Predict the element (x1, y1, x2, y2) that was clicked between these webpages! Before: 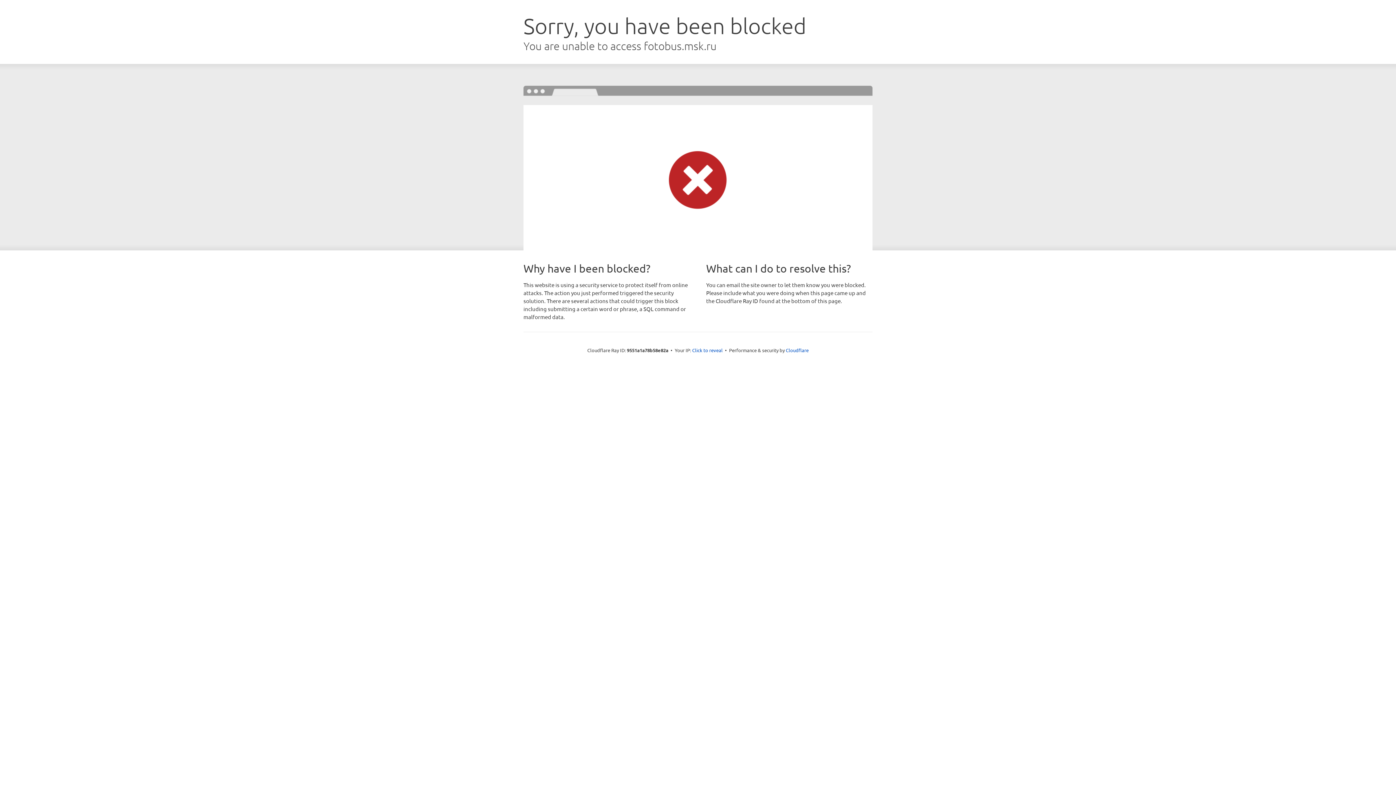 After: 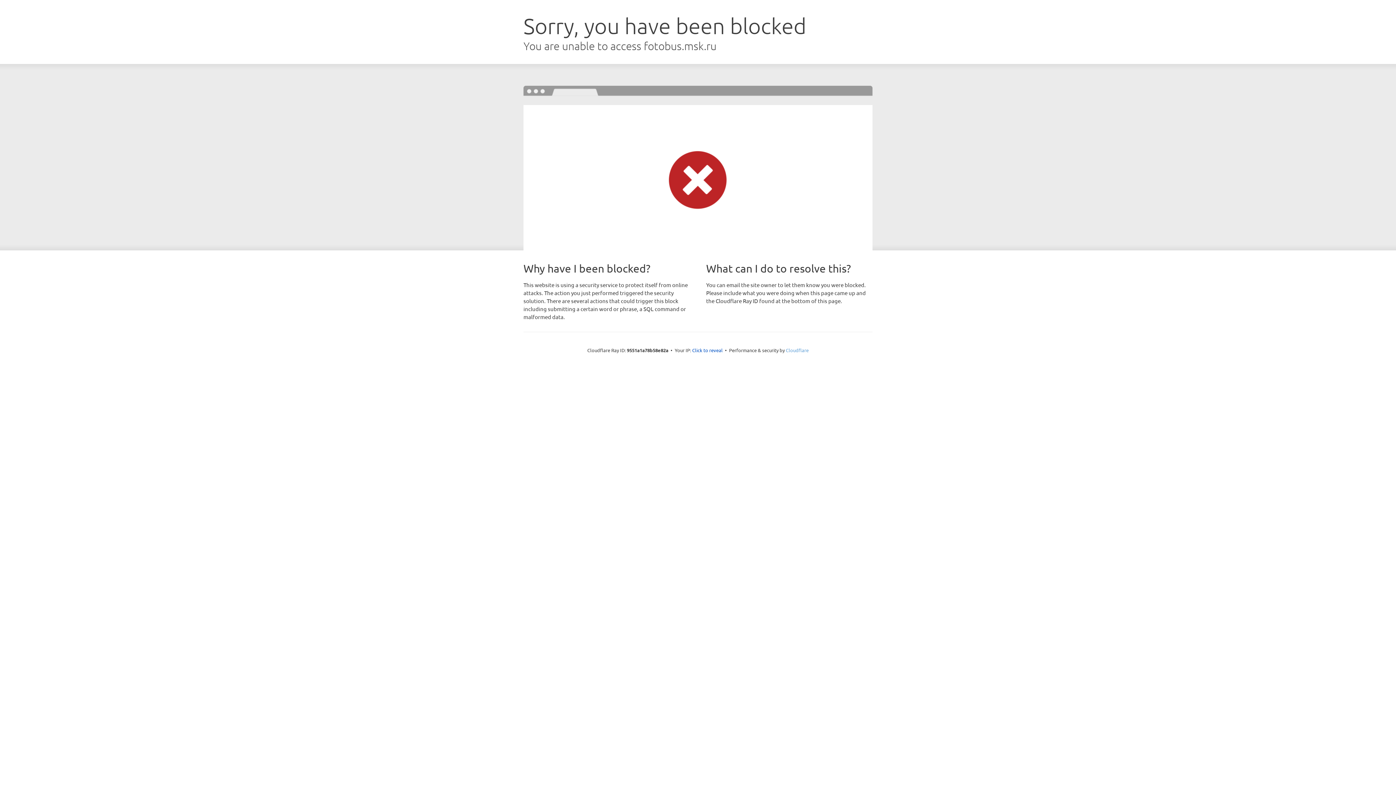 Action: bbox: (786, 347, 808, 353) label: Cloudflare